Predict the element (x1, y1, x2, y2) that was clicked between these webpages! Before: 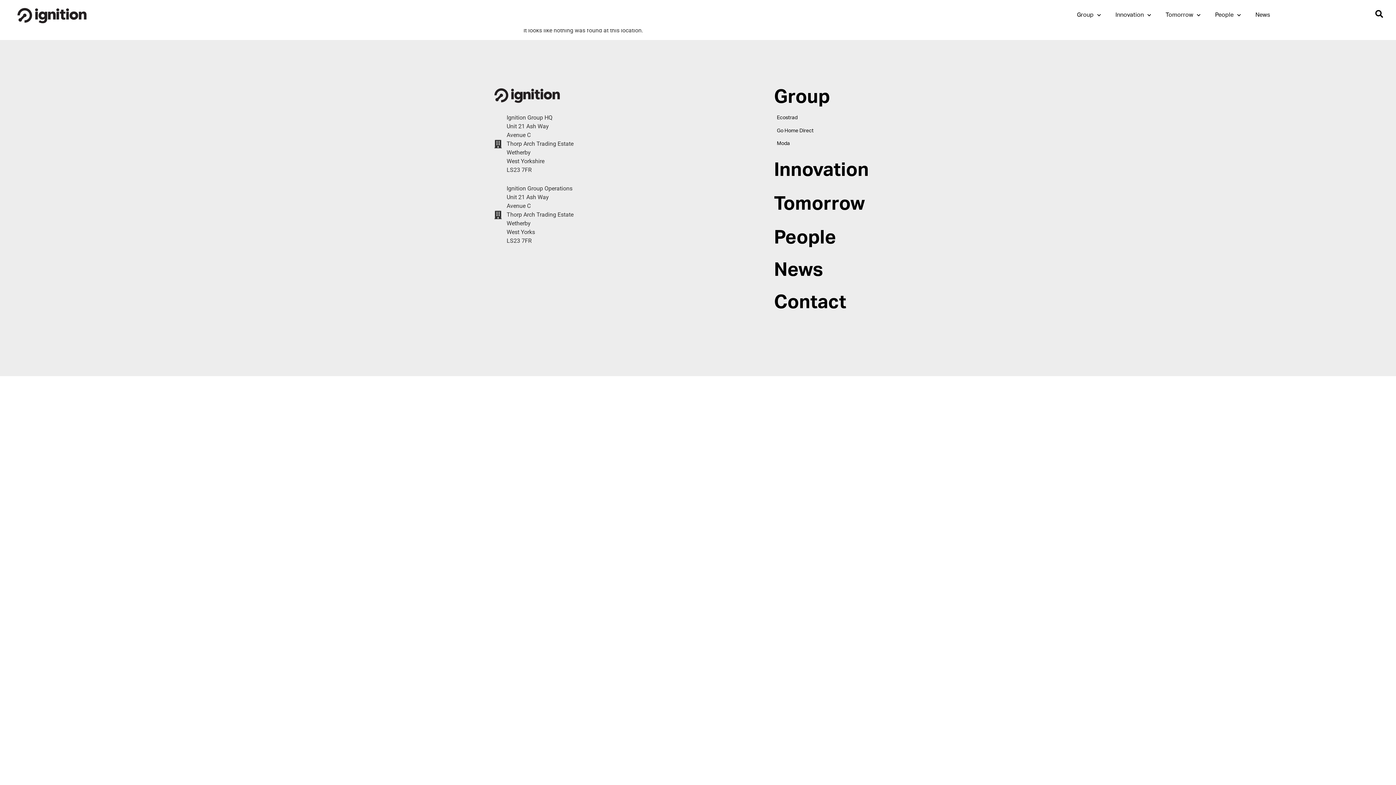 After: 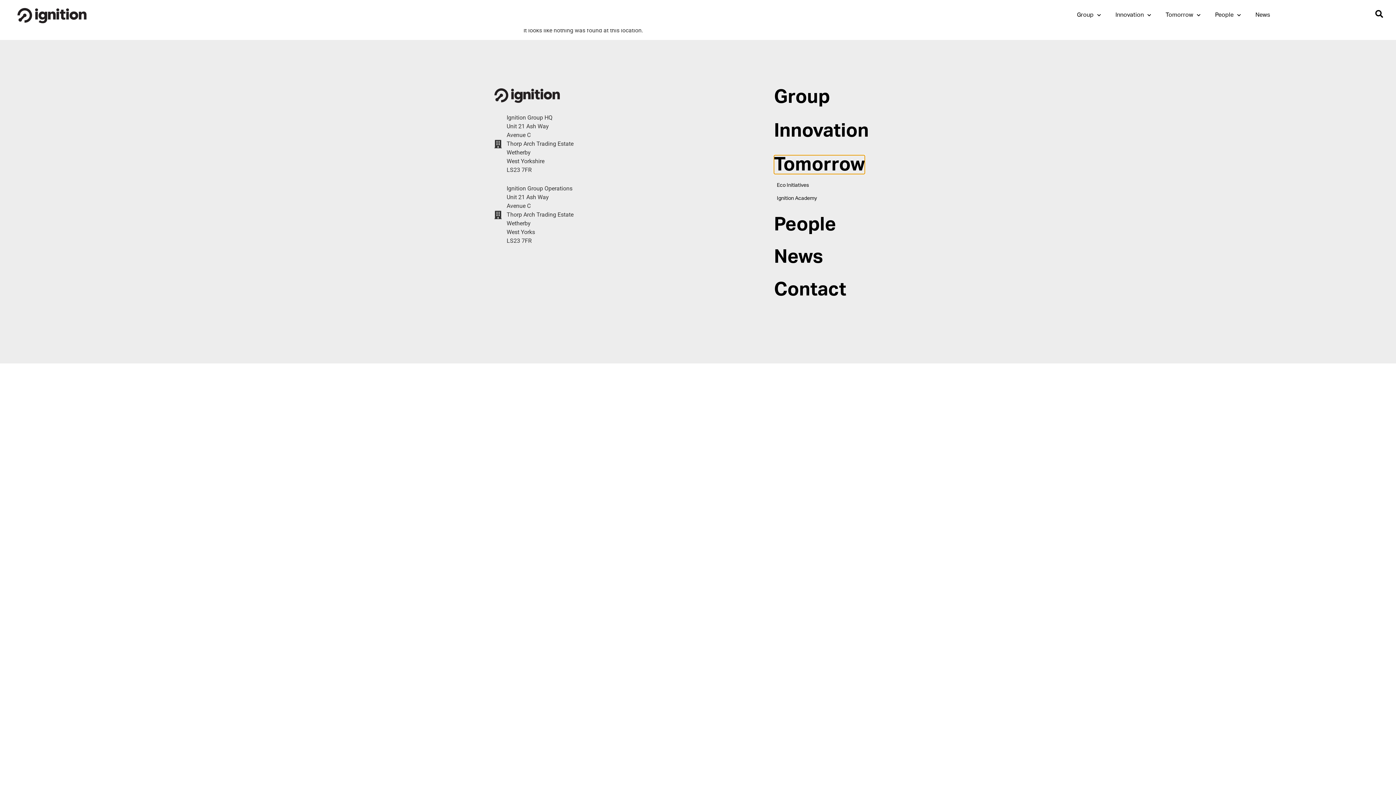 Action: bbox: (766, 187, 901, 220) label: Tomorrow